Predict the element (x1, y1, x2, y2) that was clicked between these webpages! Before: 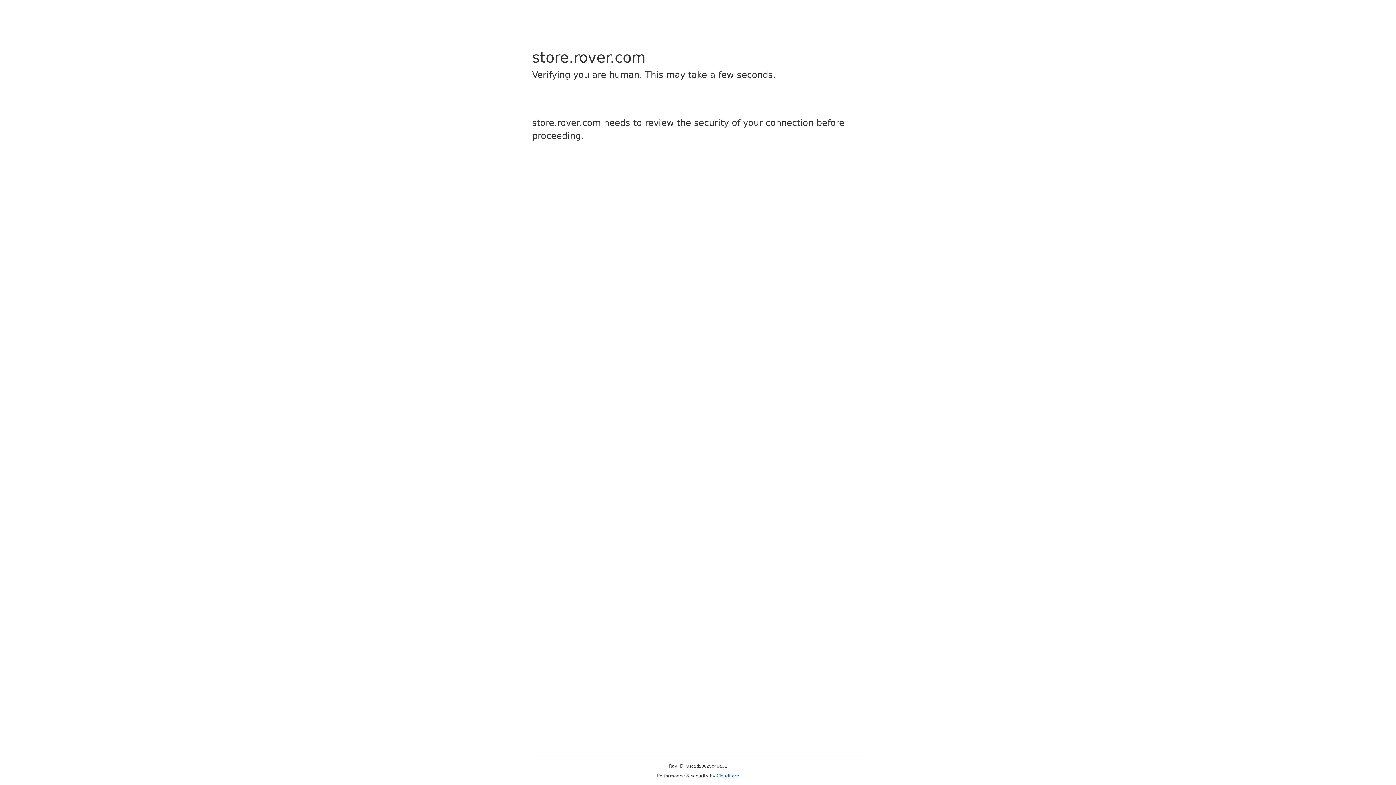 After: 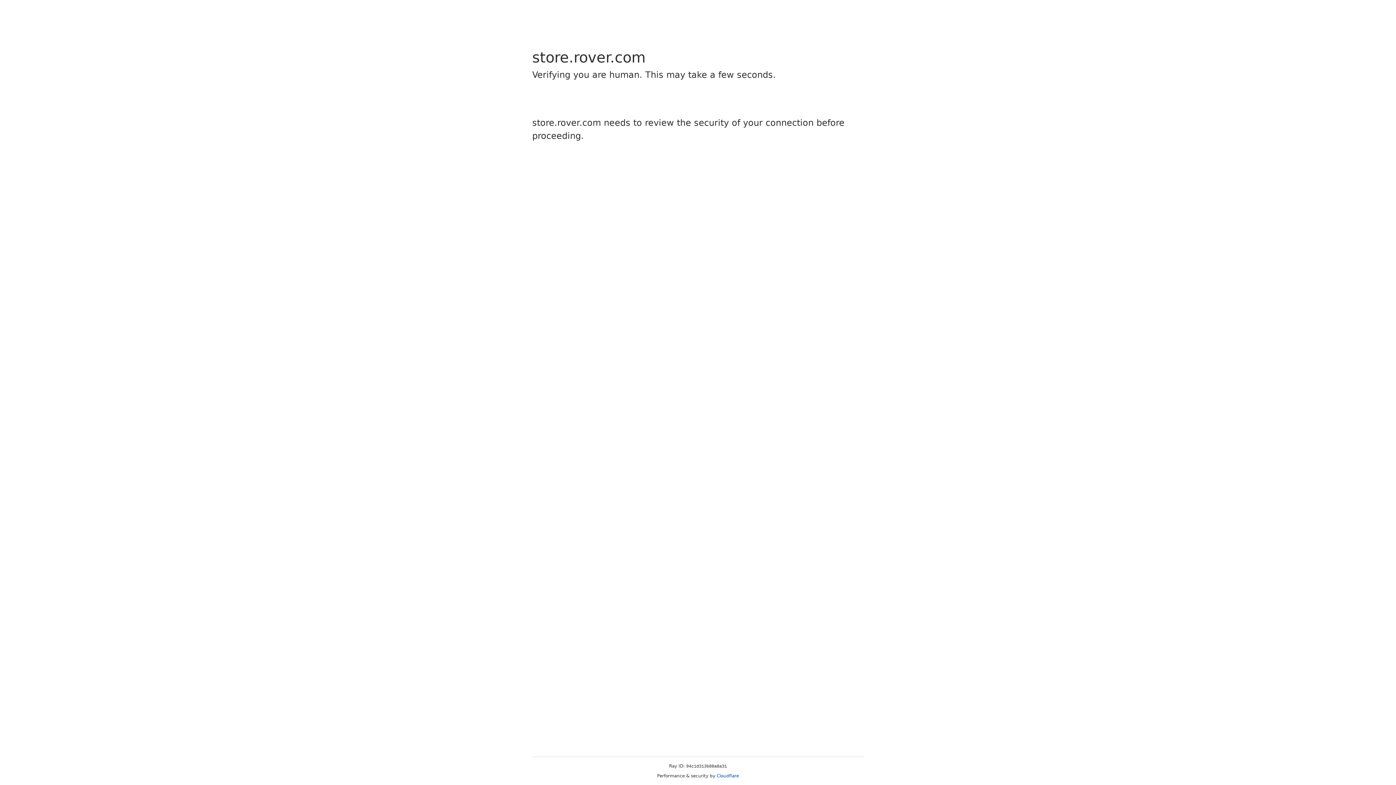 Action: bbox: (716, 773, 739, 778) label: Cloudflare